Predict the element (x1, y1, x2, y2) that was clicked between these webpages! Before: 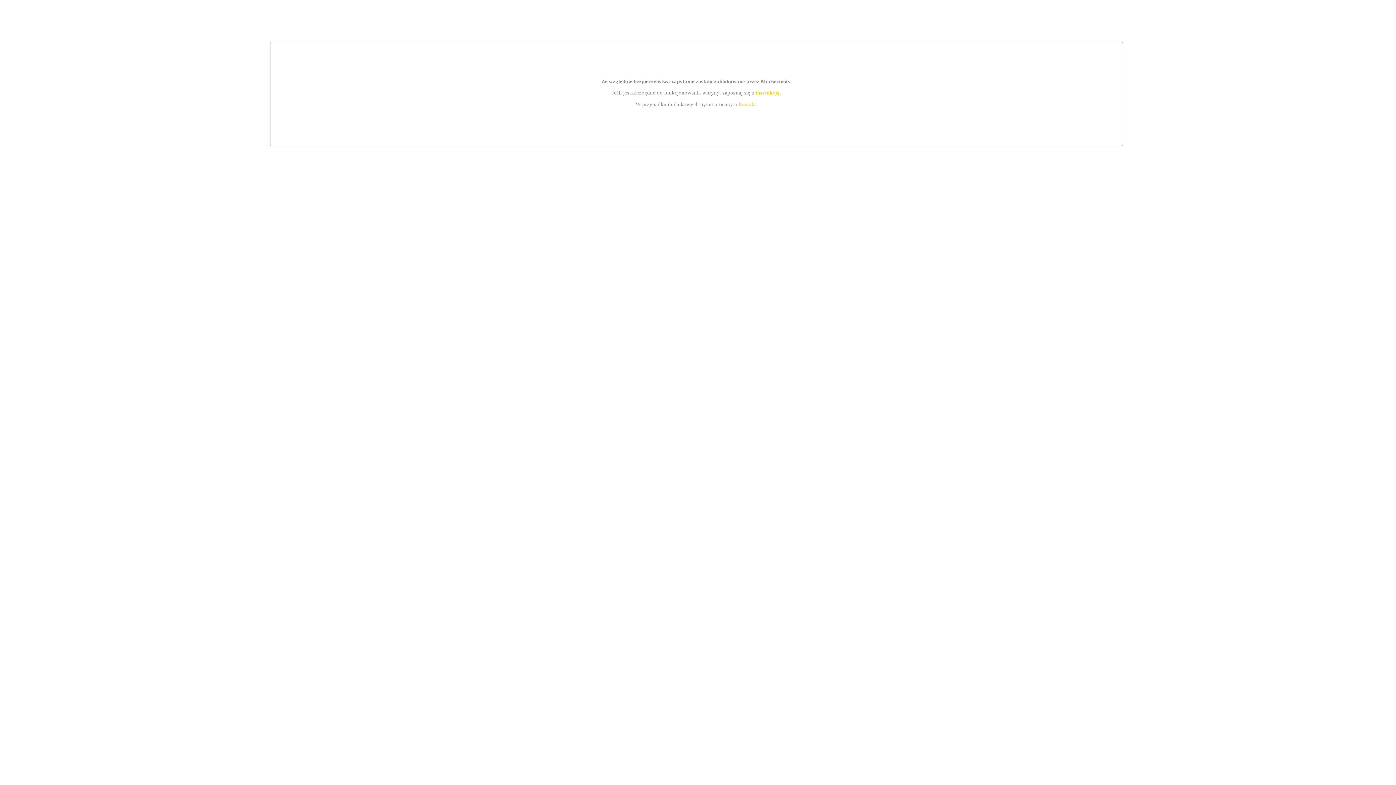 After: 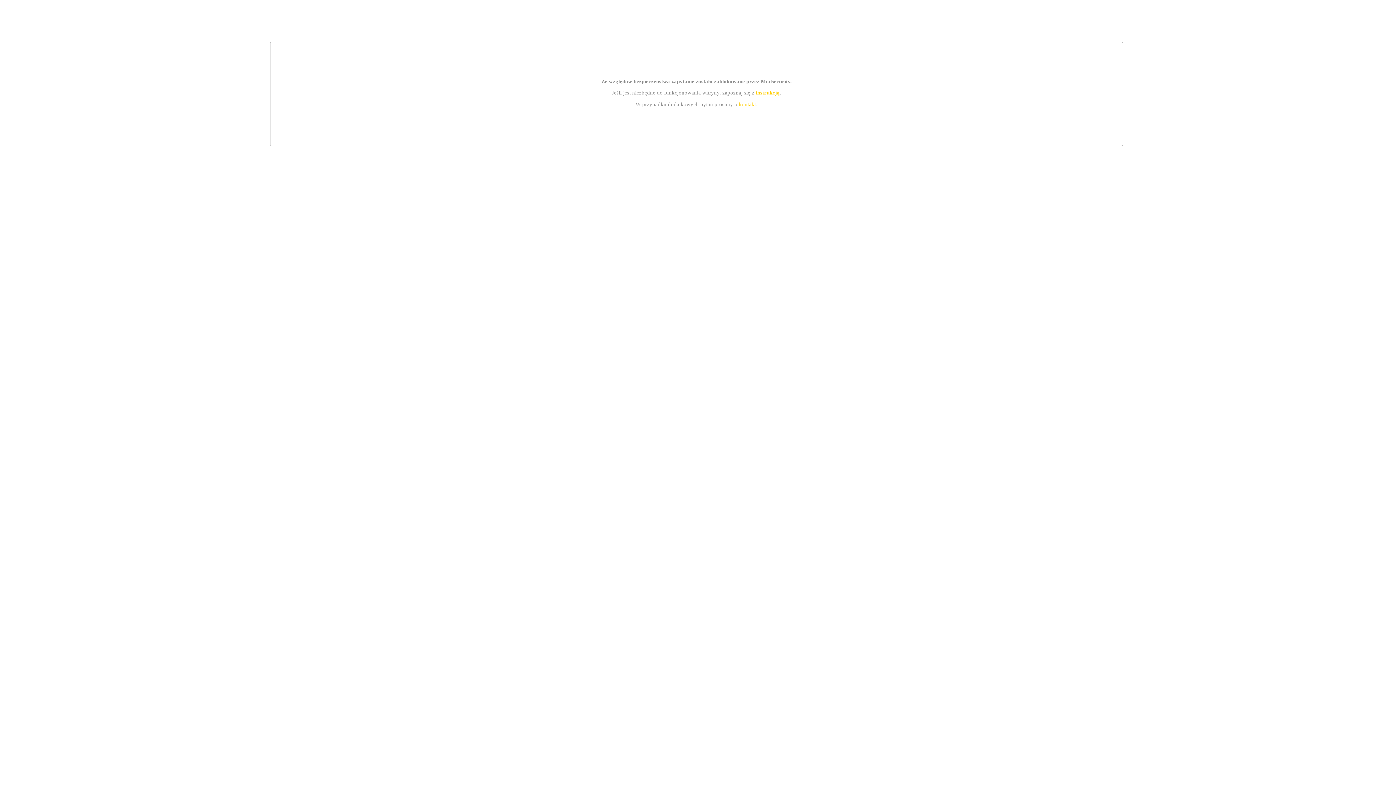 Action: label: kontakt bbox: (739, 101, 756, 107)